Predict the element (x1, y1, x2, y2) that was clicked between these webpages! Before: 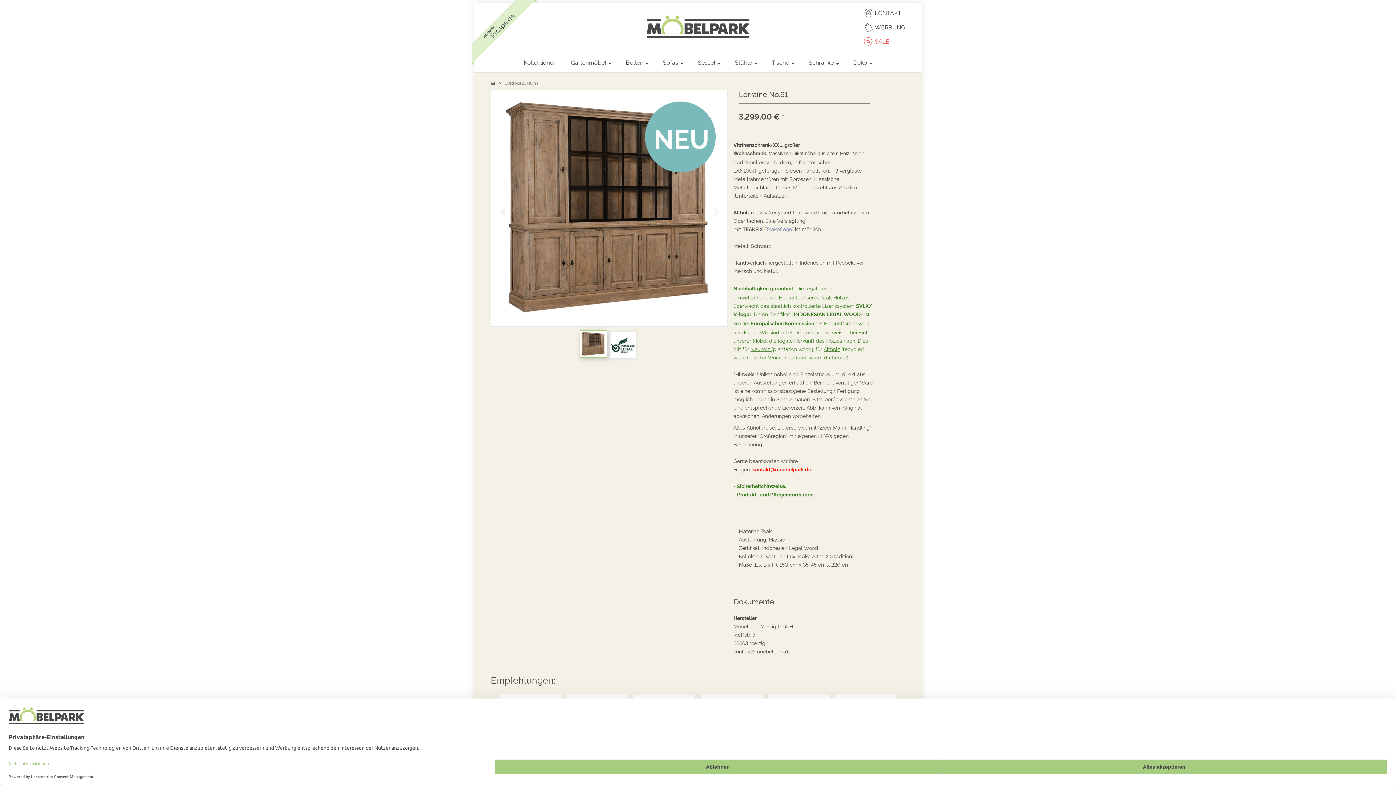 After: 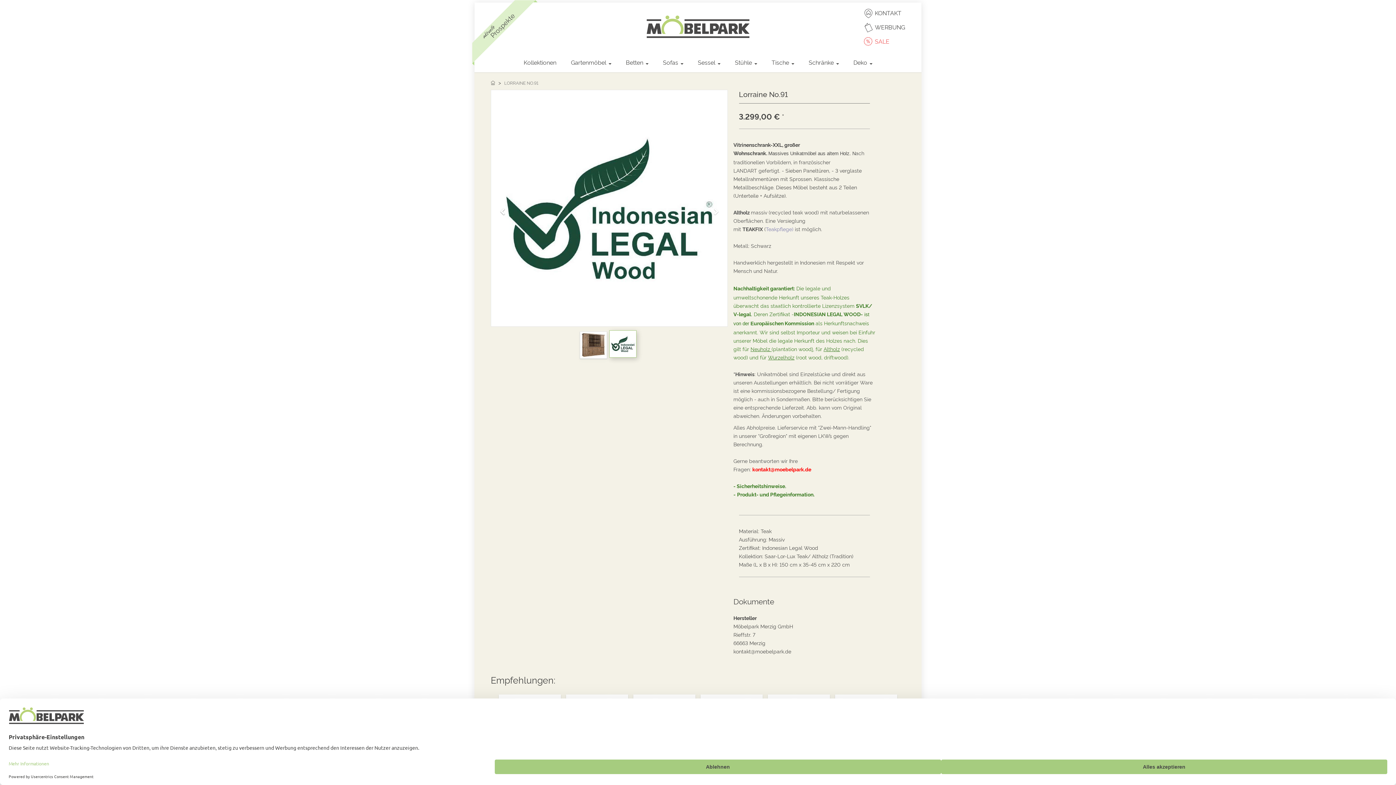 Action: label: Zurück bbox: (487, 89, 522, 326)